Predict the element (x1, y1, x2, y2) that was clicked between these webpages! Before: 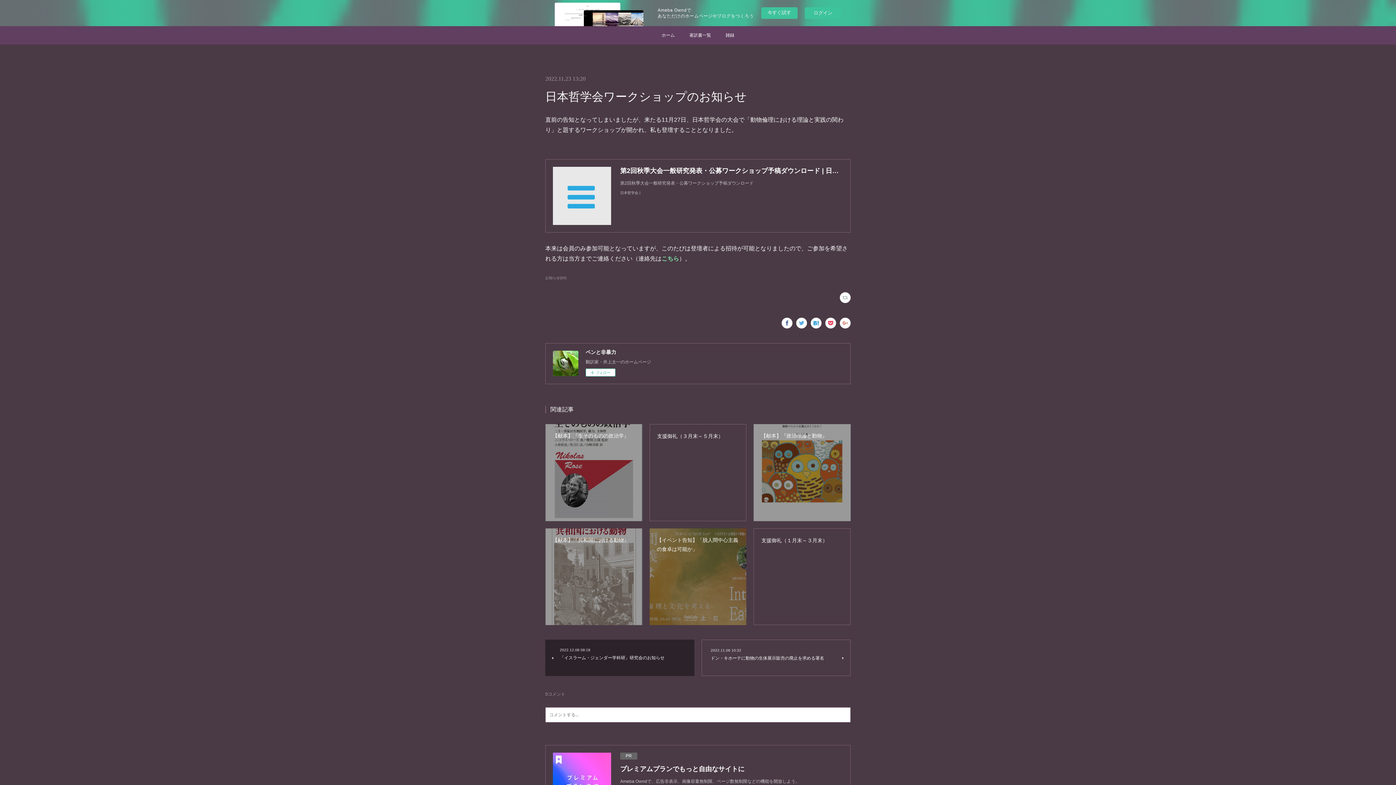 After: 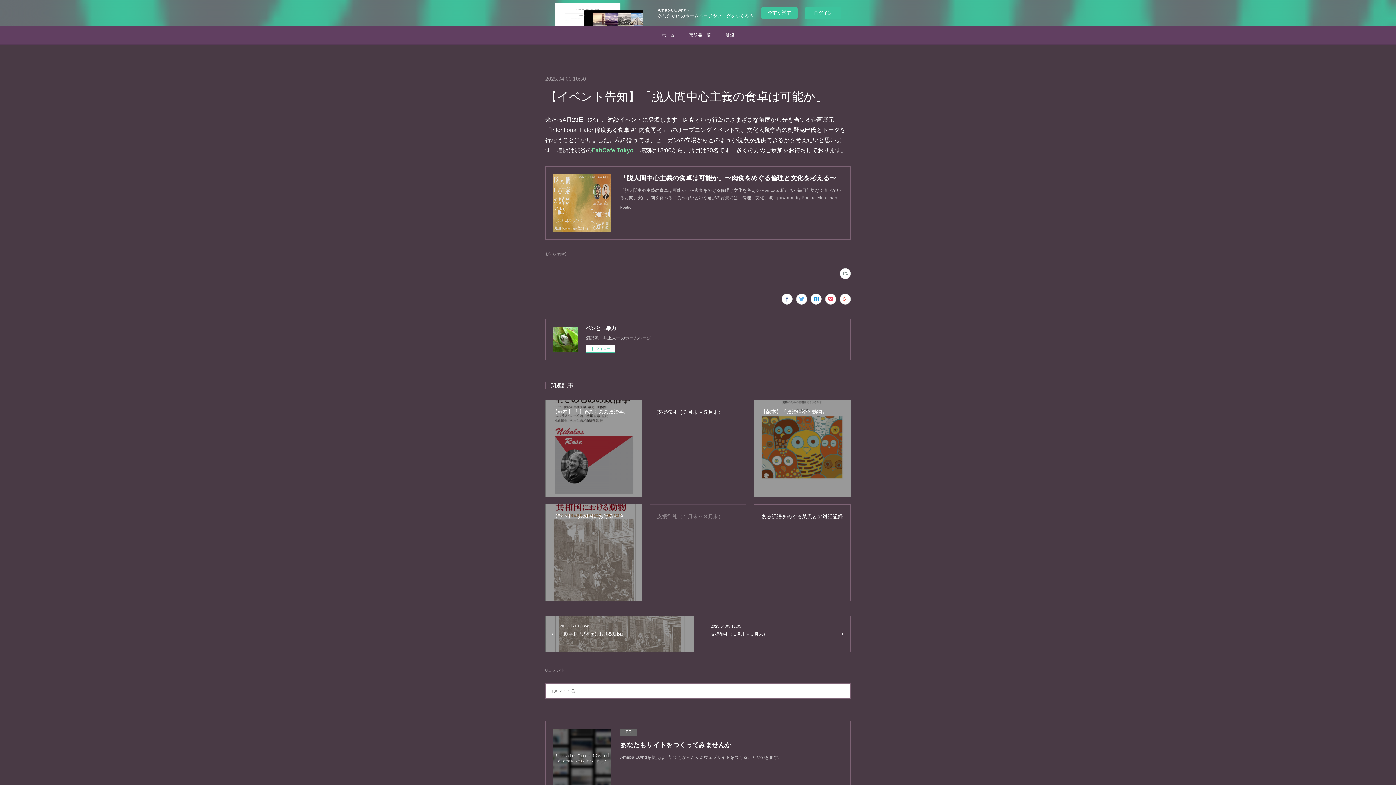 Action: label: 【イベント告知】「脱人間中心主義の食卓は可能か」 bbox: (649, 528, 746, 625)